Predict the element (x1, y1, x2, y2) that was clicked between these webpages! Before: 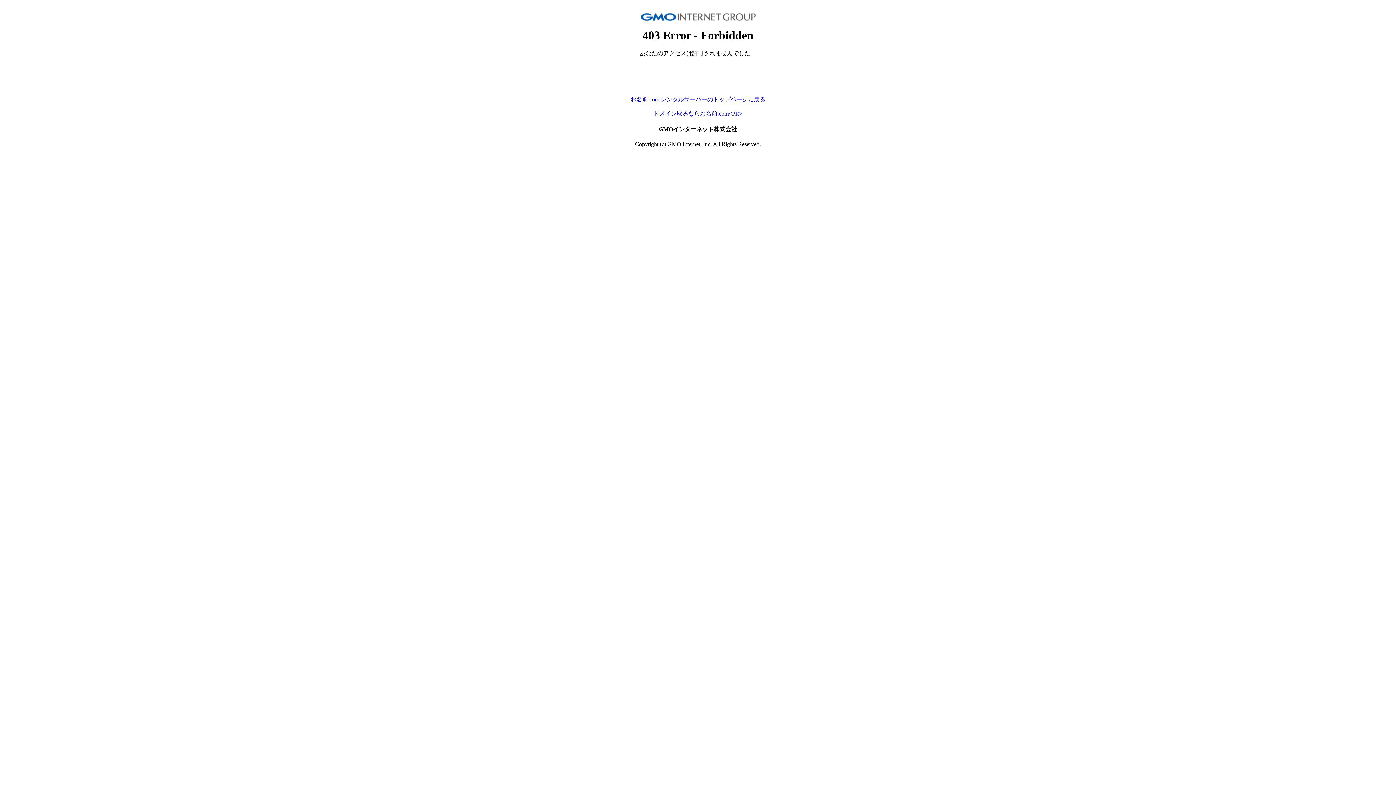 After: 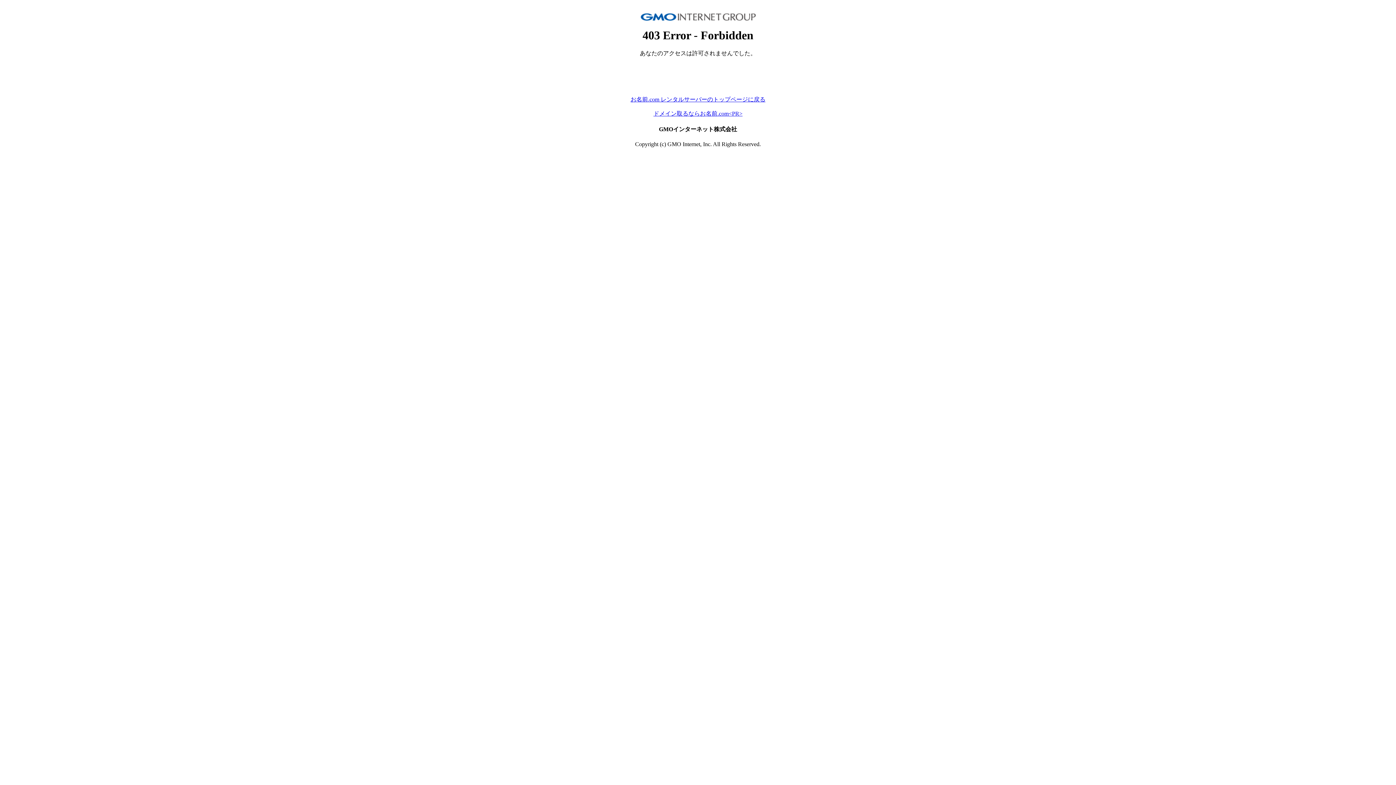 Action: label: ドメイン取るならお名前.com<PR> bbox: (653, 110, 742, 116)